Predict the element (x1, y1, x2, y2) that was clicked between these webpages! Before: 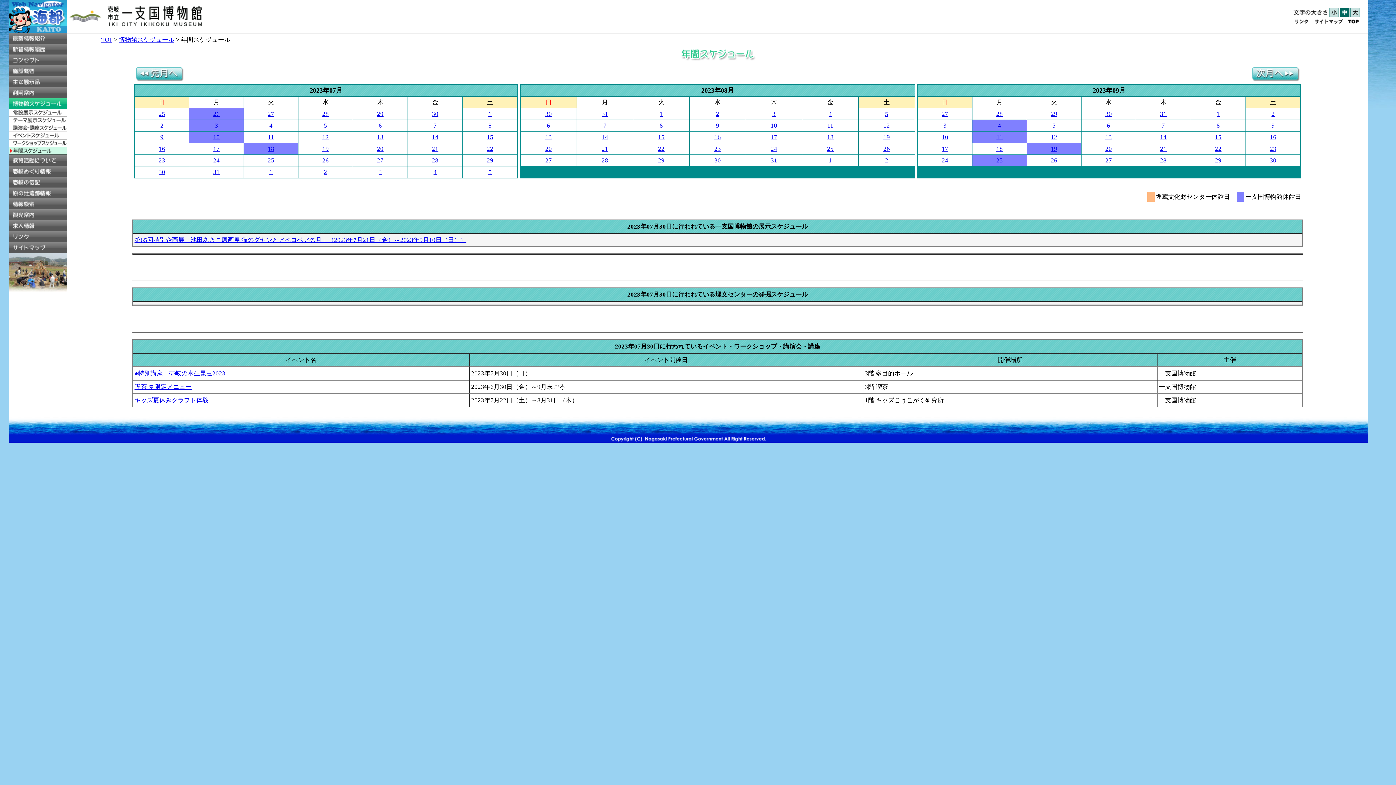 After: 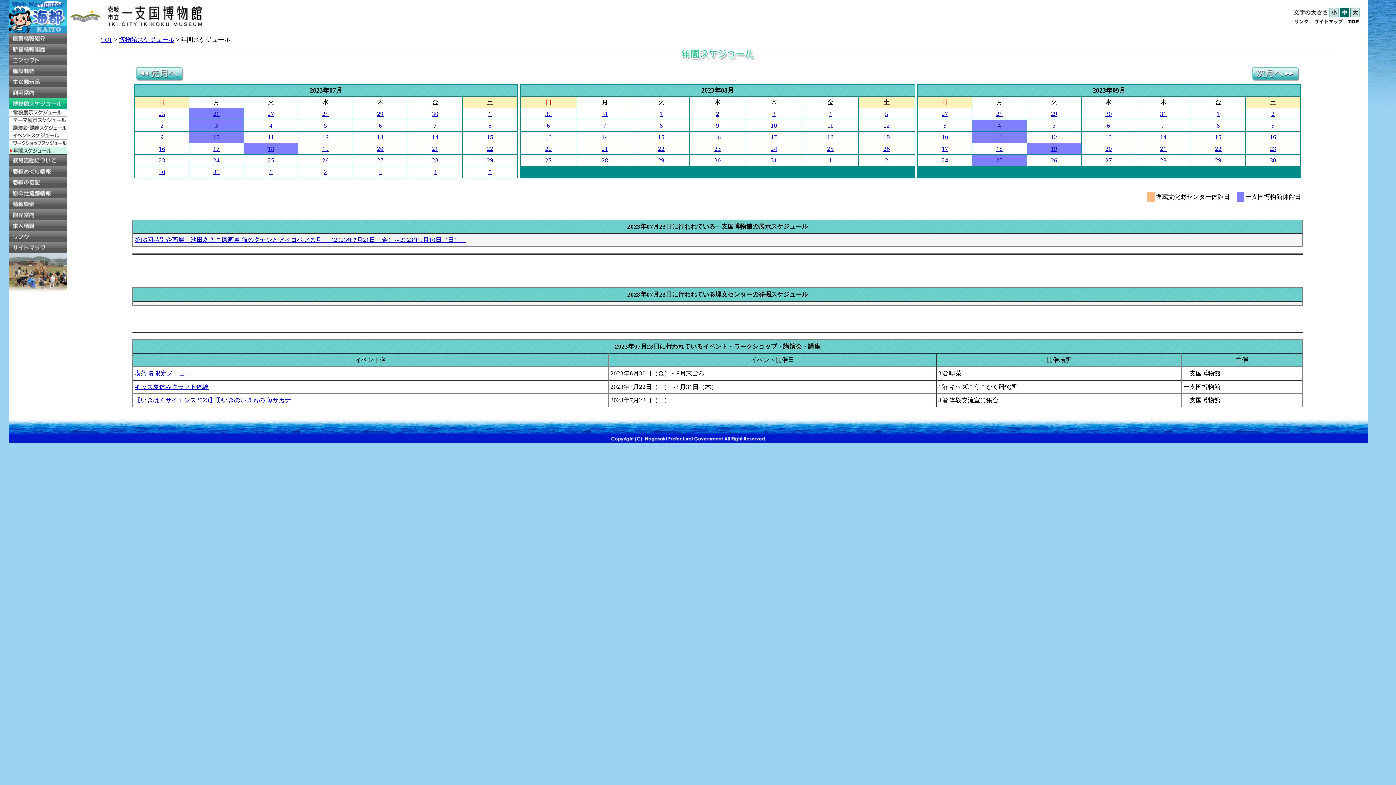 Action: label: 23 bbox: (158, 157, 165, 164)